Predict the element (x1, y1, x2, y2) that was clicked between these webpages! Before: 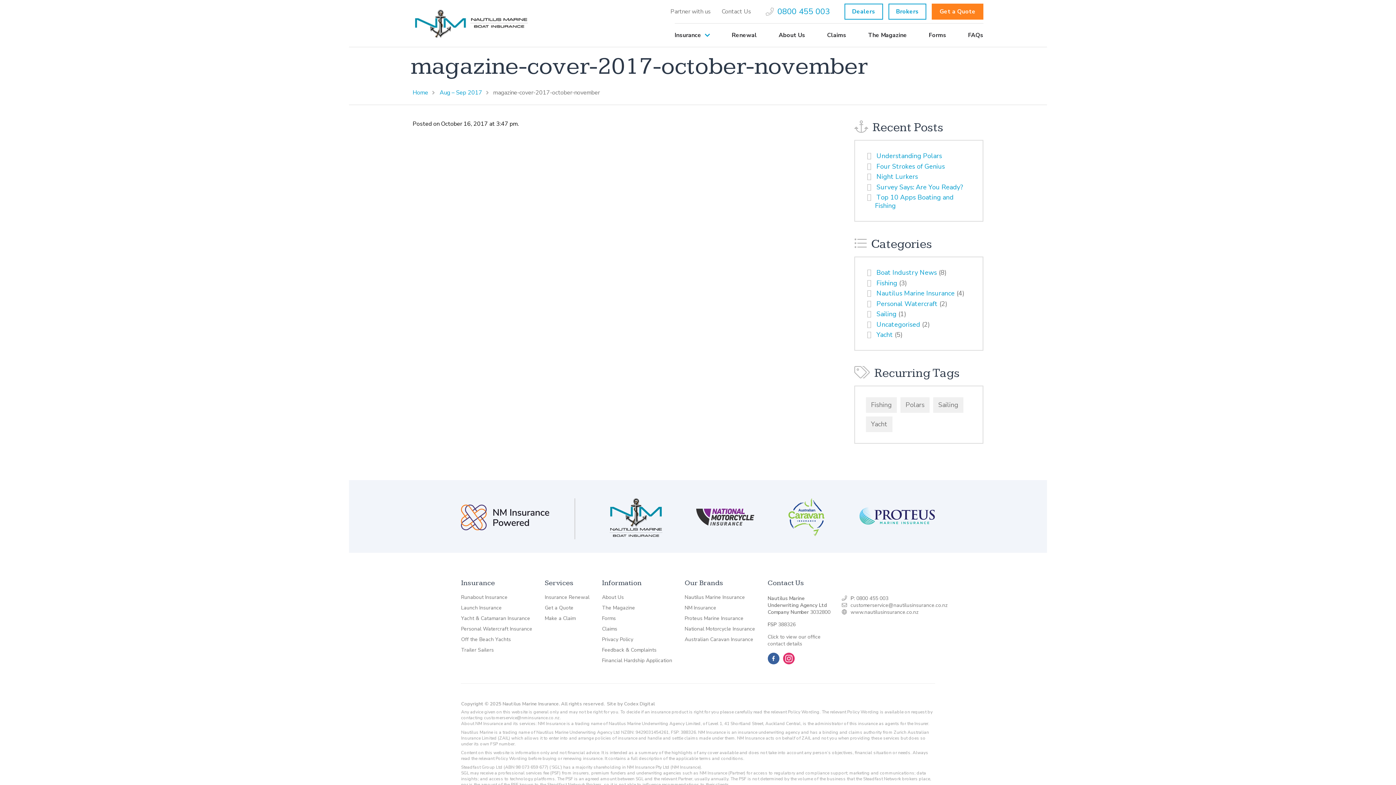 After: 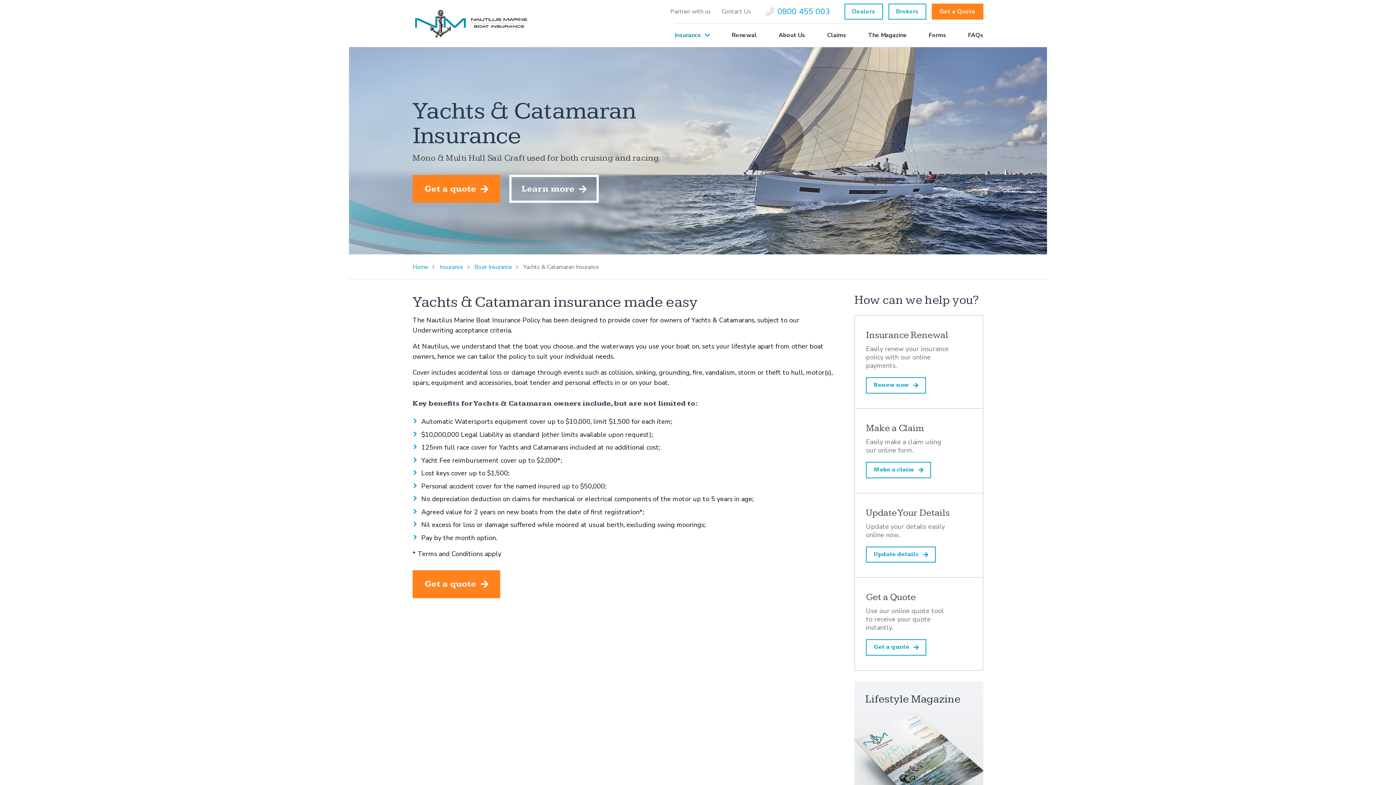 Action: bbox: (461, 616, 532, 621) label: Yacht & Catamaran Insurance